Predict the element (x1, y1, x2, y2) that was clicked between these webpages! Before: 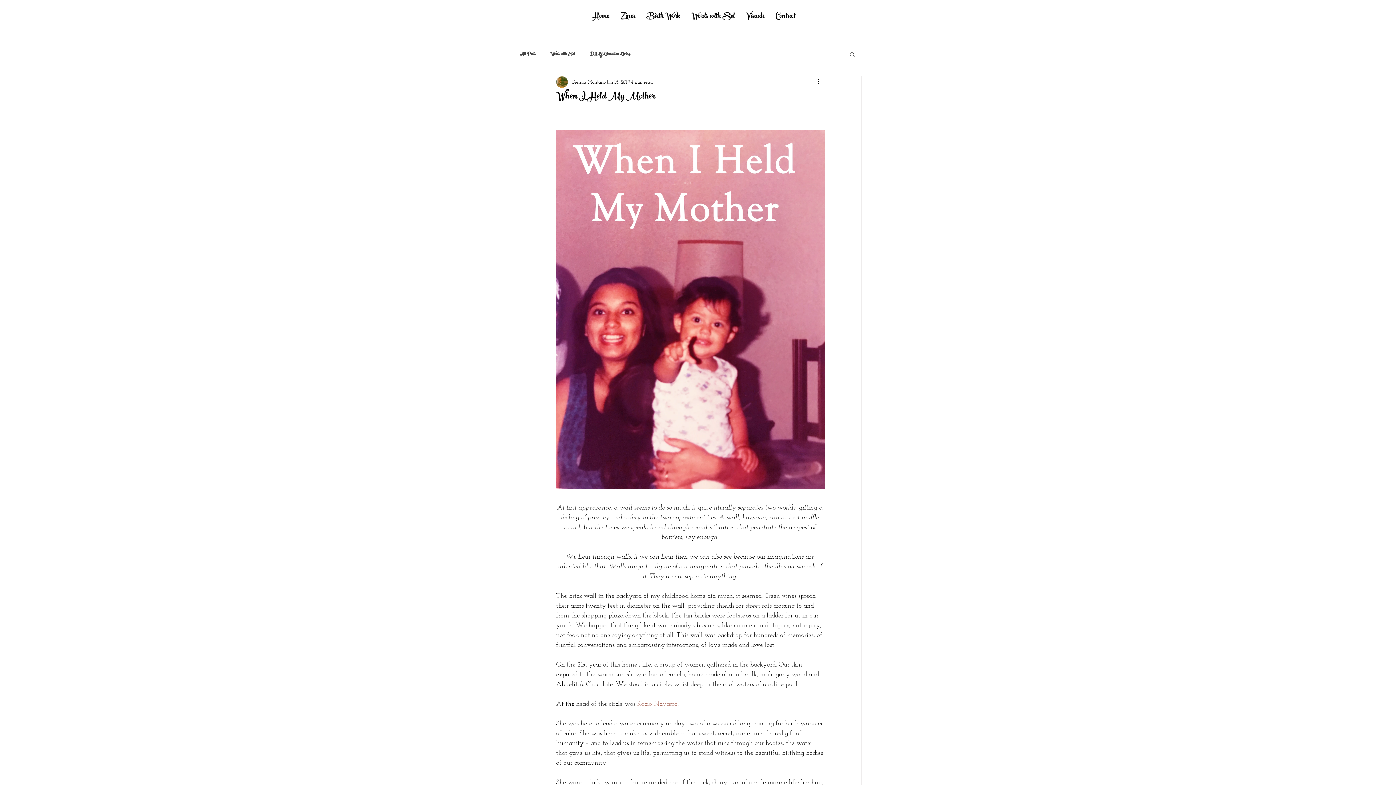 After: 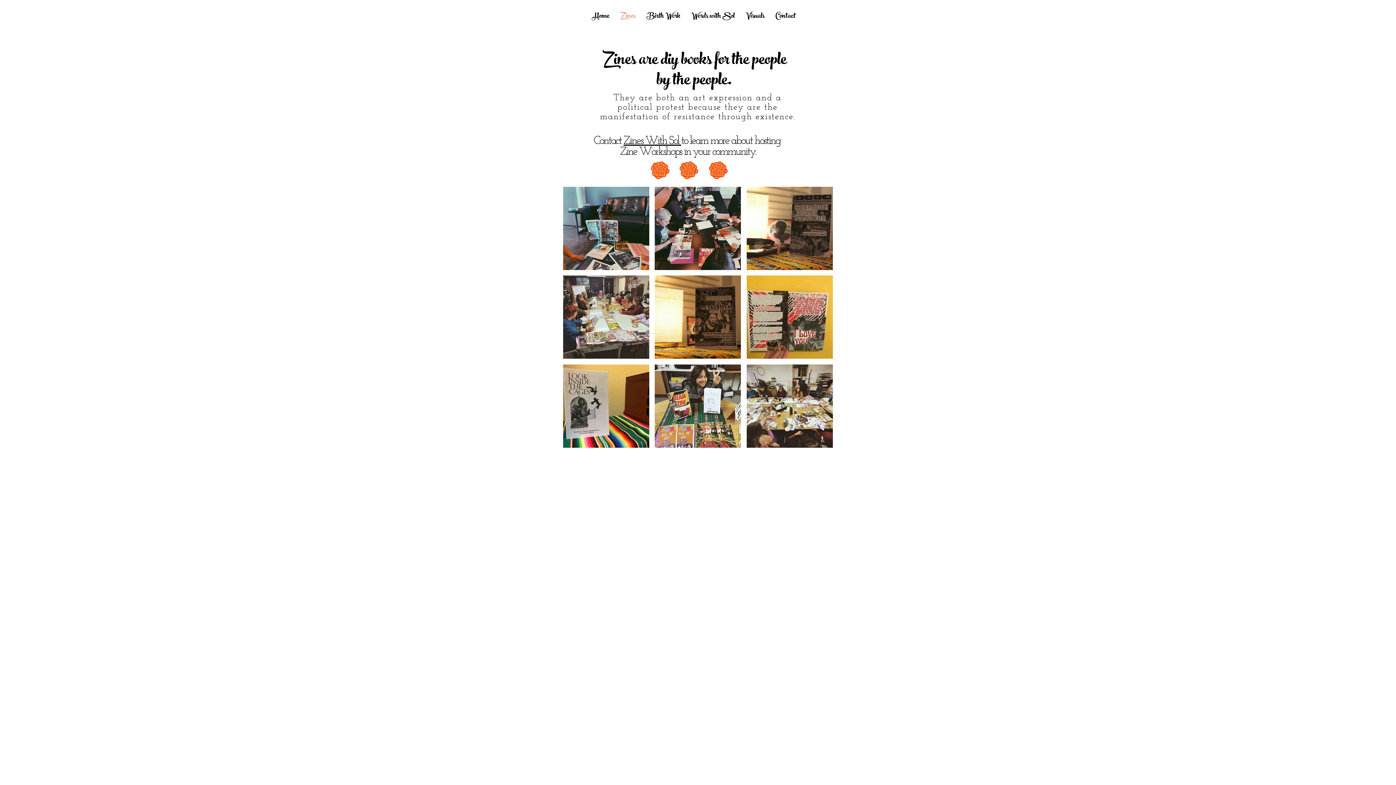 Action: label: Zines bbox: (614, 7, 641, 25)